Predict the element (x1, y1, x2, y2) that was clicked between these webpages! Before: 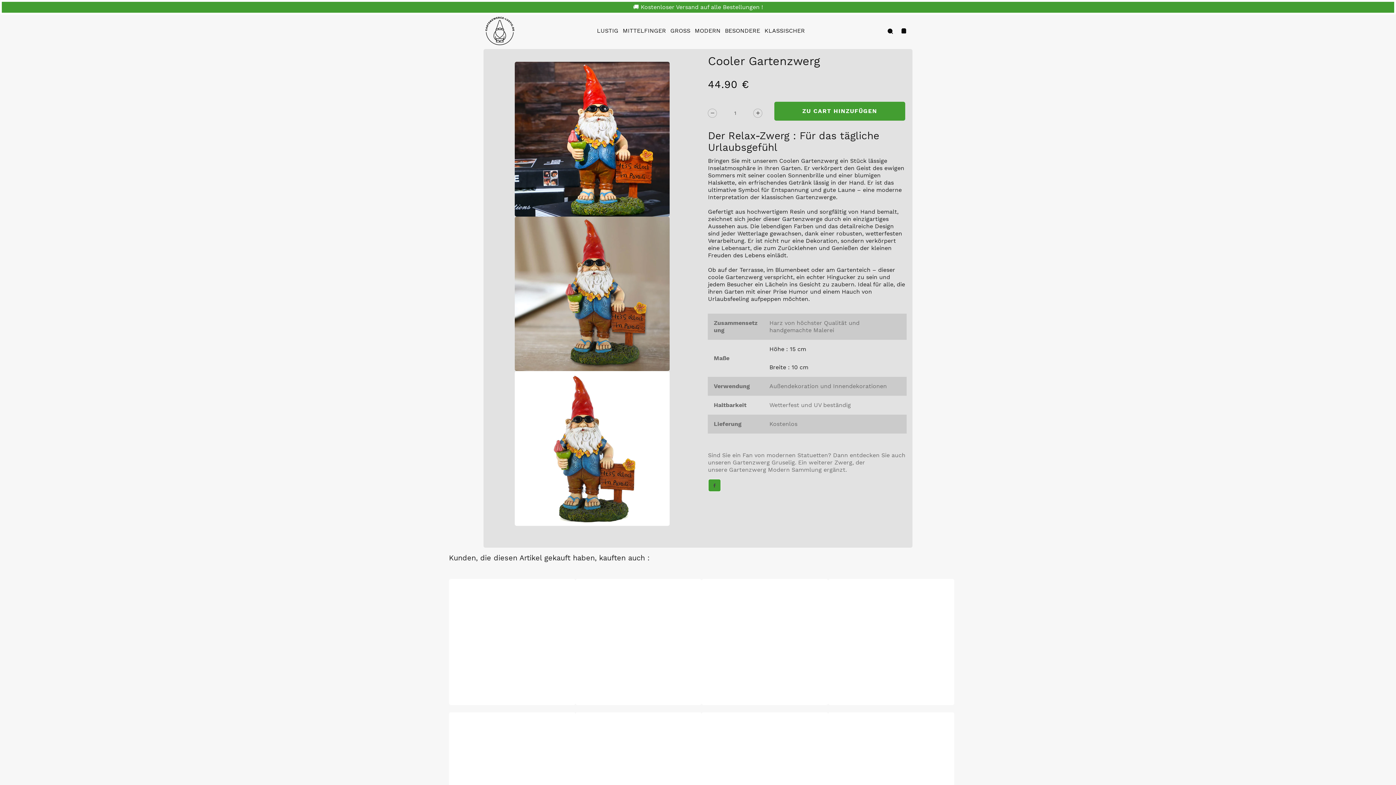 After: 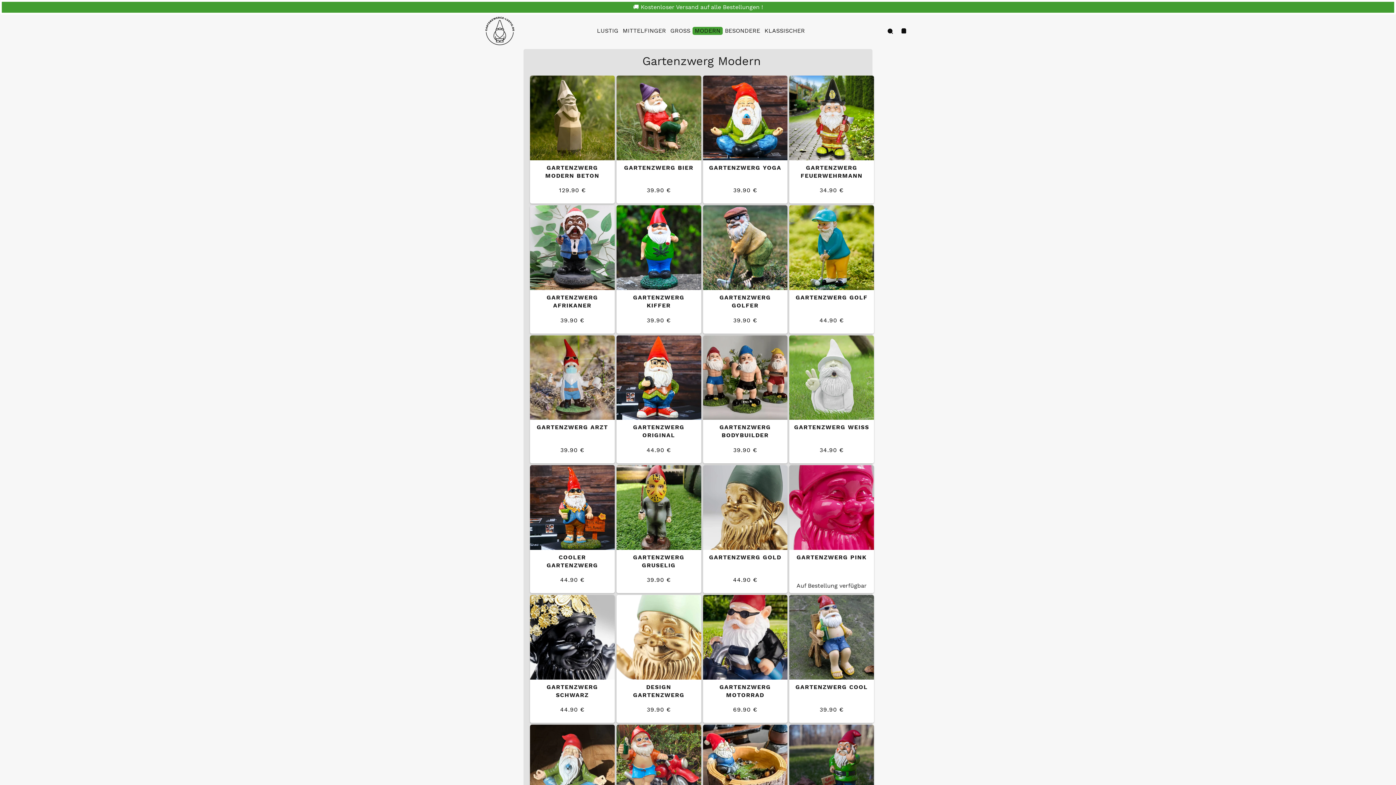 Action: bbox: (729, 466, 789, 473) label: Gartenzwerg Modern